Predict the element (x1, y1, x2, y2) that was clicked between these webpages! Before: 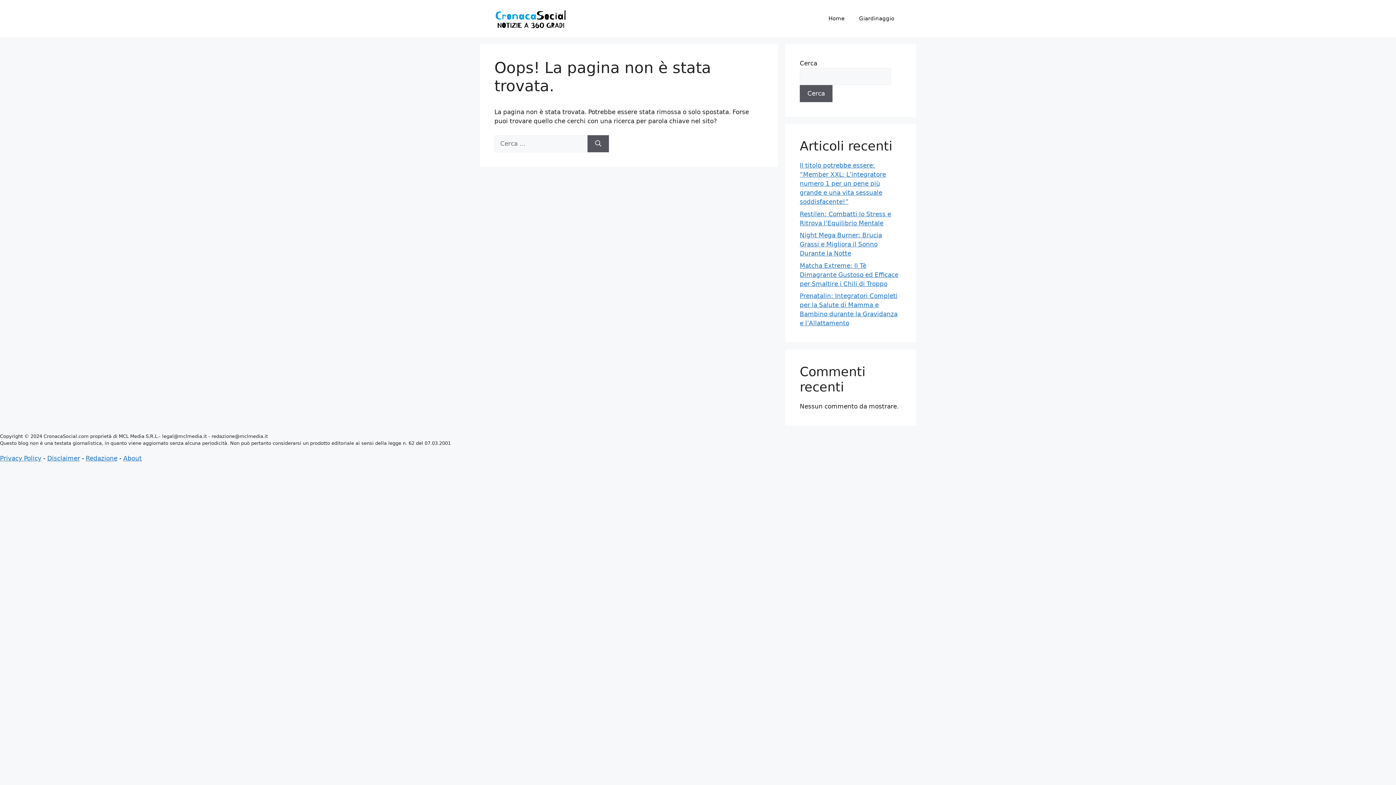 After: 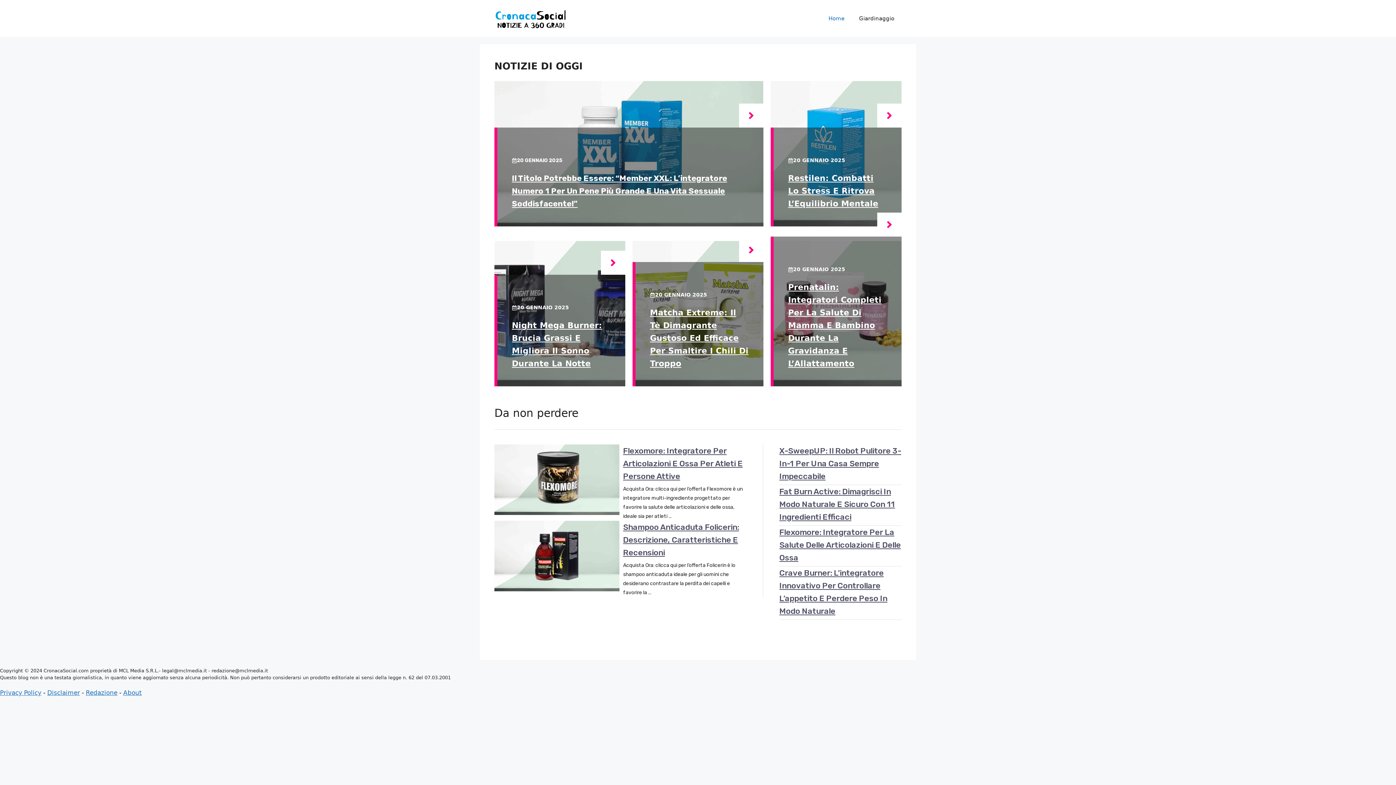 Action: bbox: (494, 14, 567, 21)